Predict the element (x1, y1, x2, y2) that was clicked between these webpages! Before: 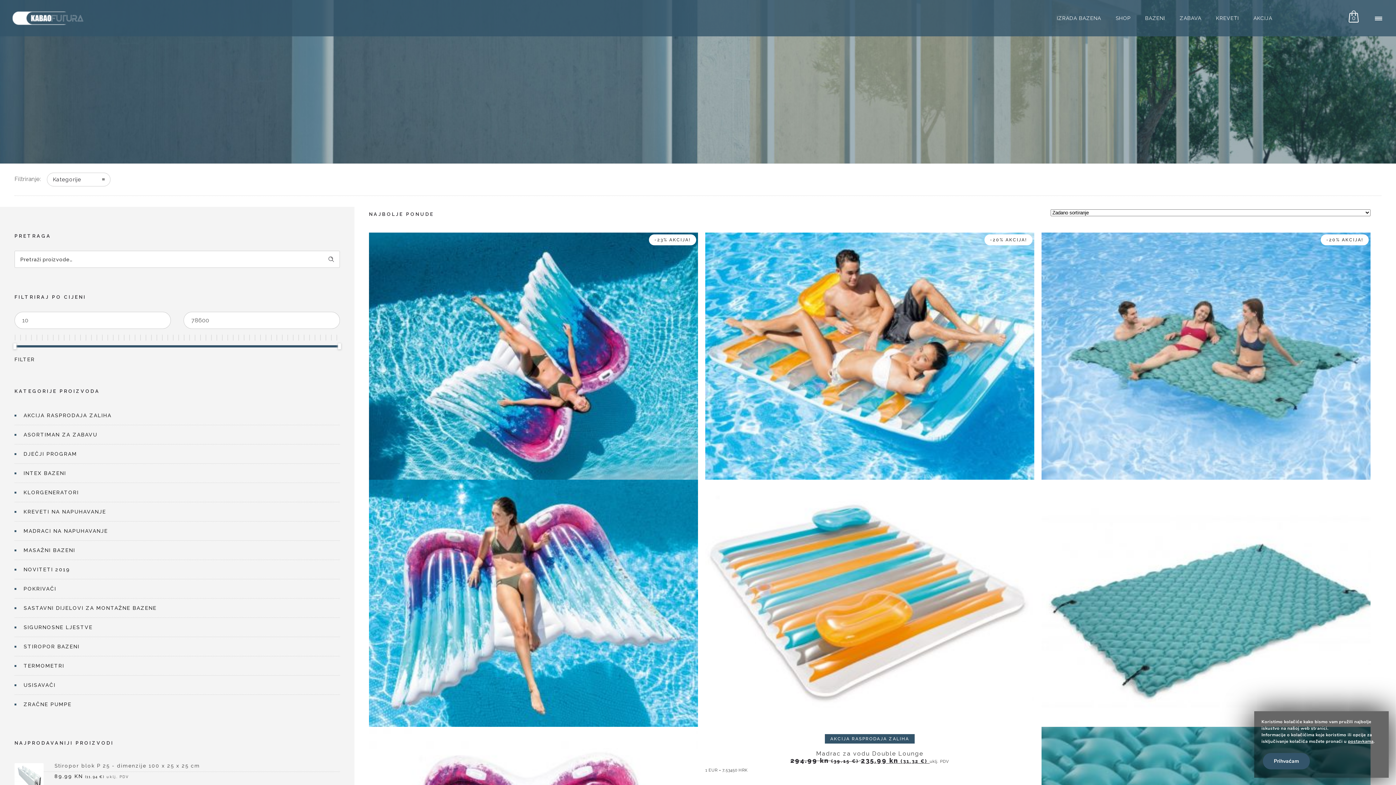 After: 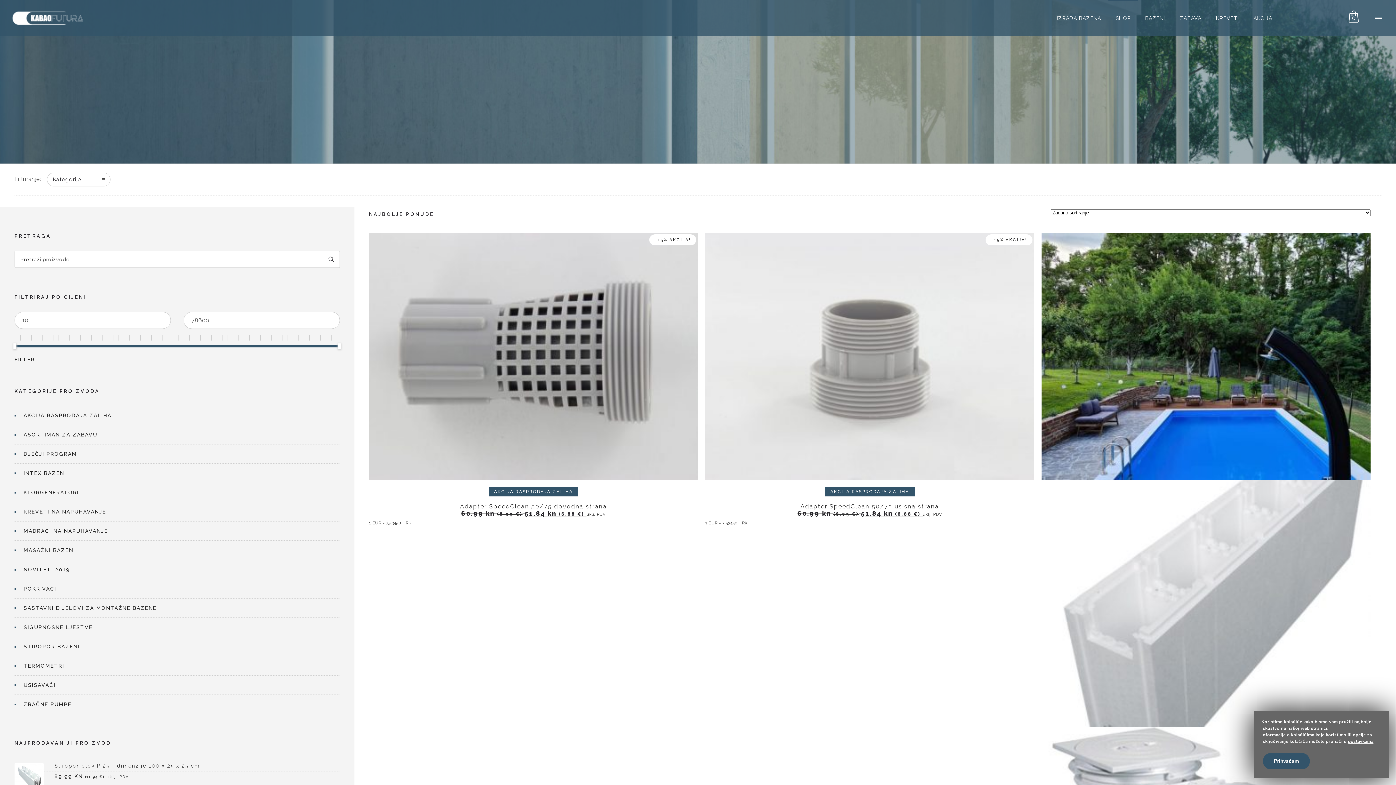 Action: label: SHOP bbox: (1108, 7, 1138, 29)